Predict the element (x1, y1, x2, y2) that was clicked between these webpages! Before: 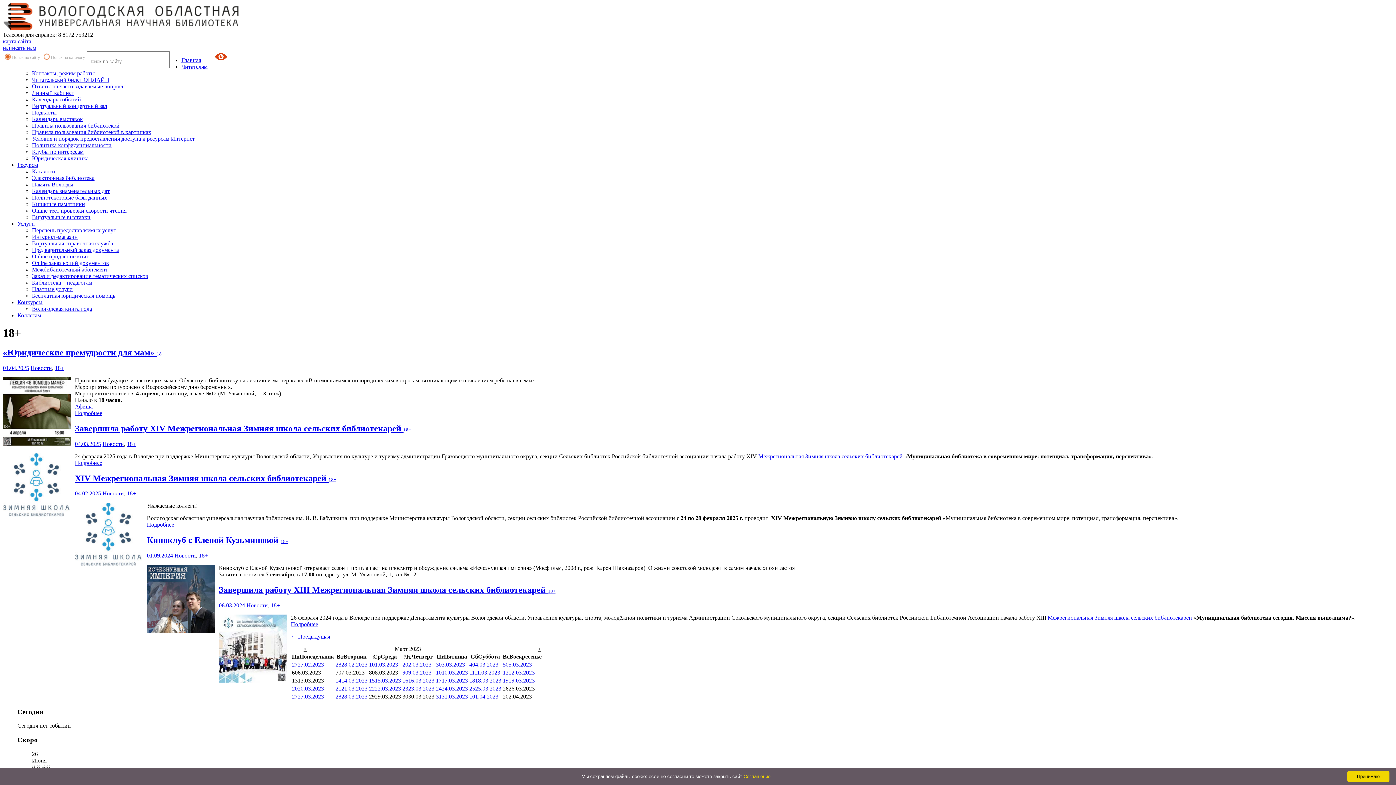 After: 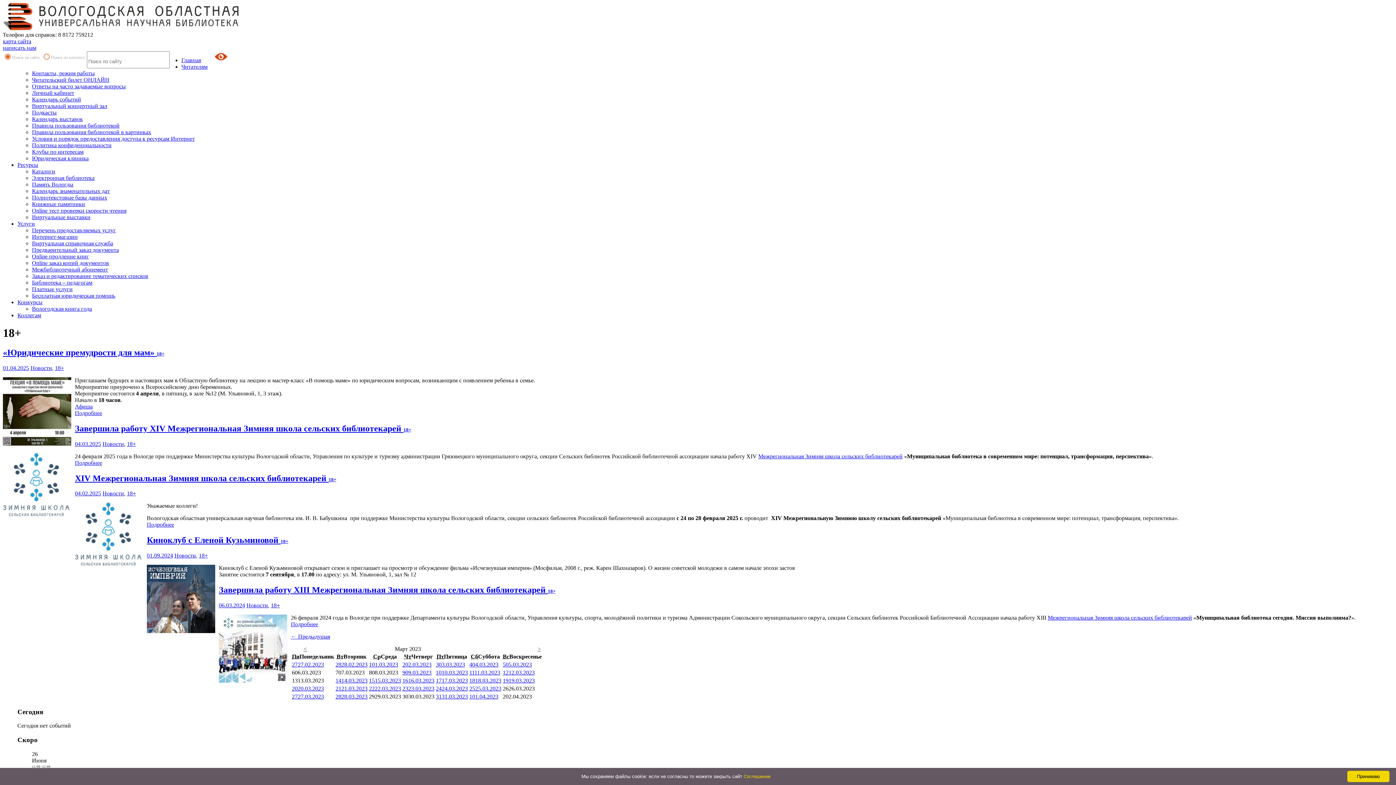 Action: label: Политика конфиденциальности bbox: (32, 142, 111, 148)